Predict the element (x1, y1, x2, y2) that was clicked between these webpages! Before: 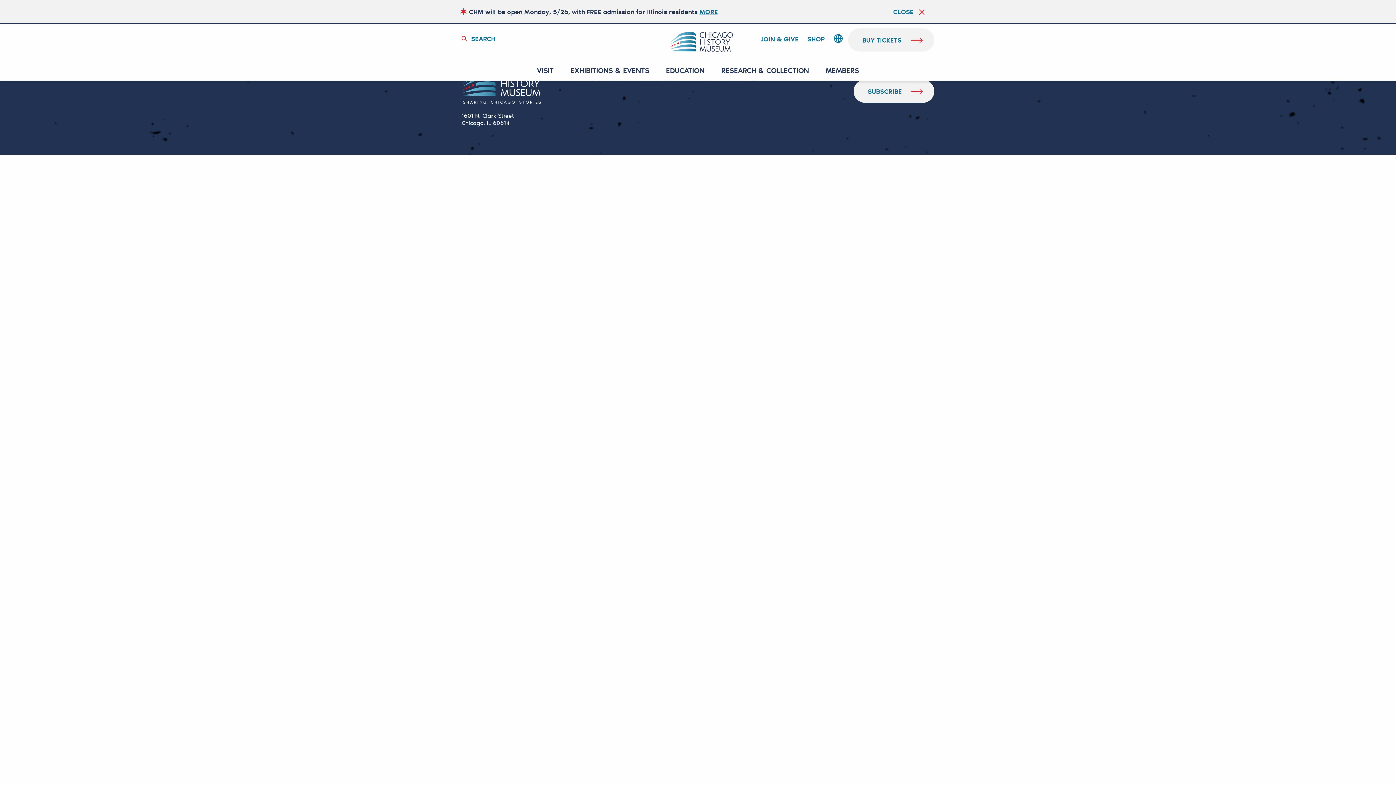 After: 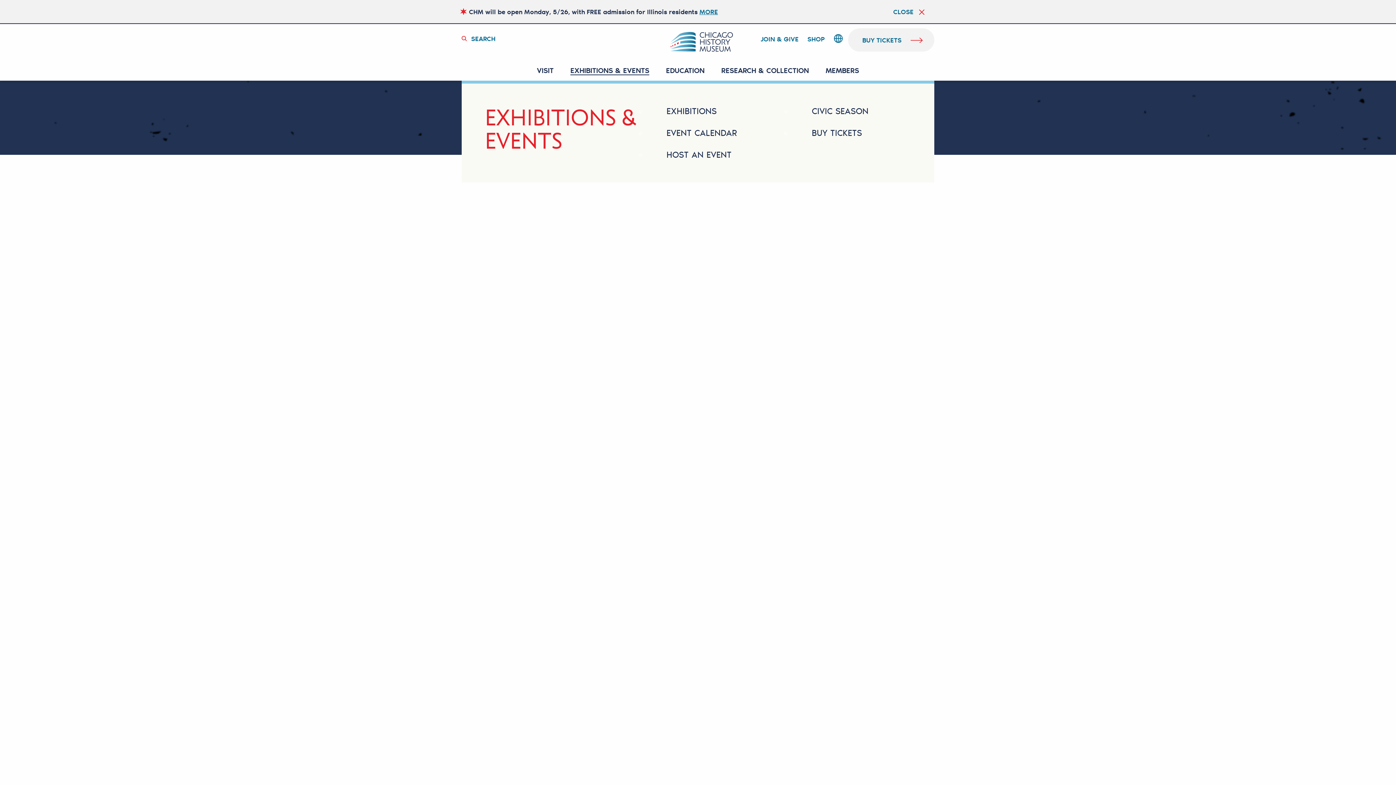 Action: label: EXHIBITIONS & EVENTS bbox: (570, 66, 649, 75)